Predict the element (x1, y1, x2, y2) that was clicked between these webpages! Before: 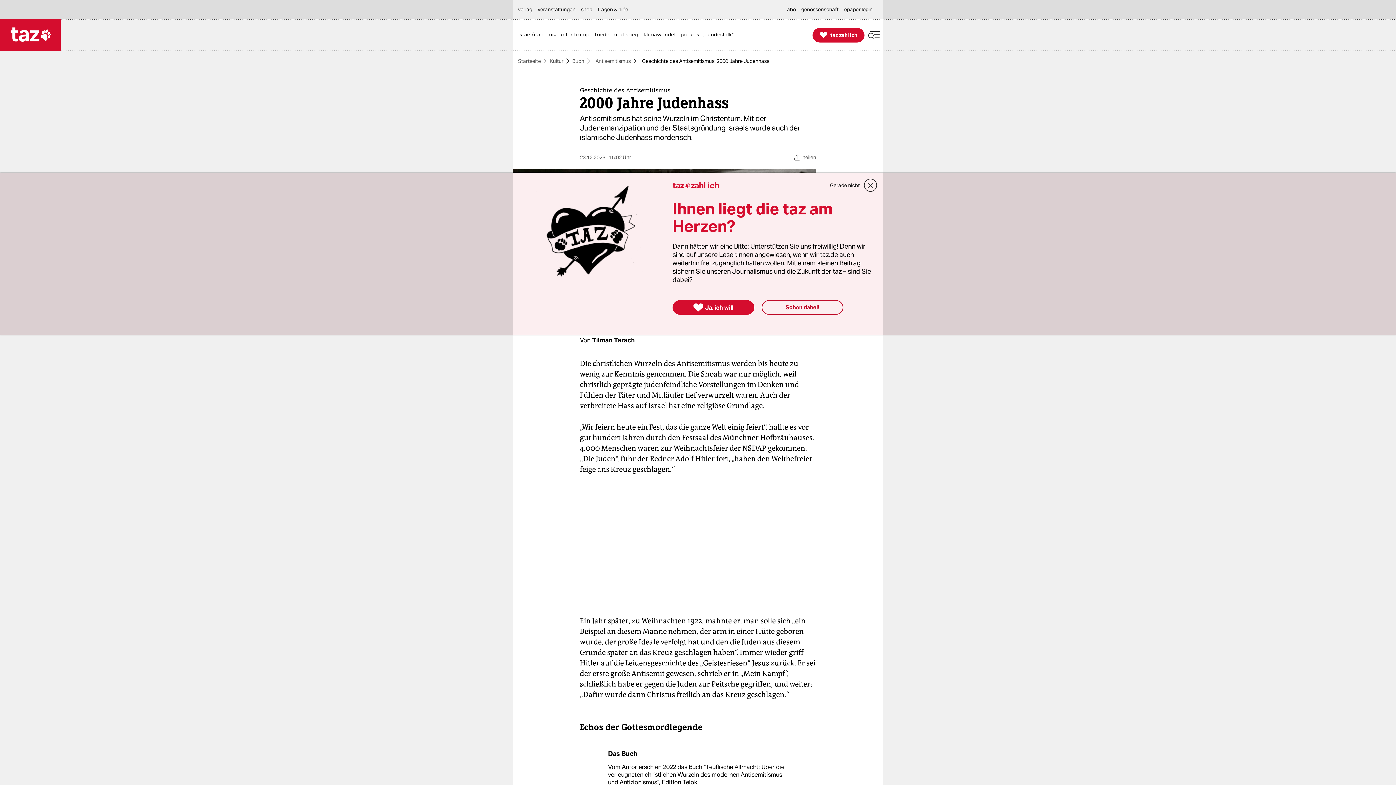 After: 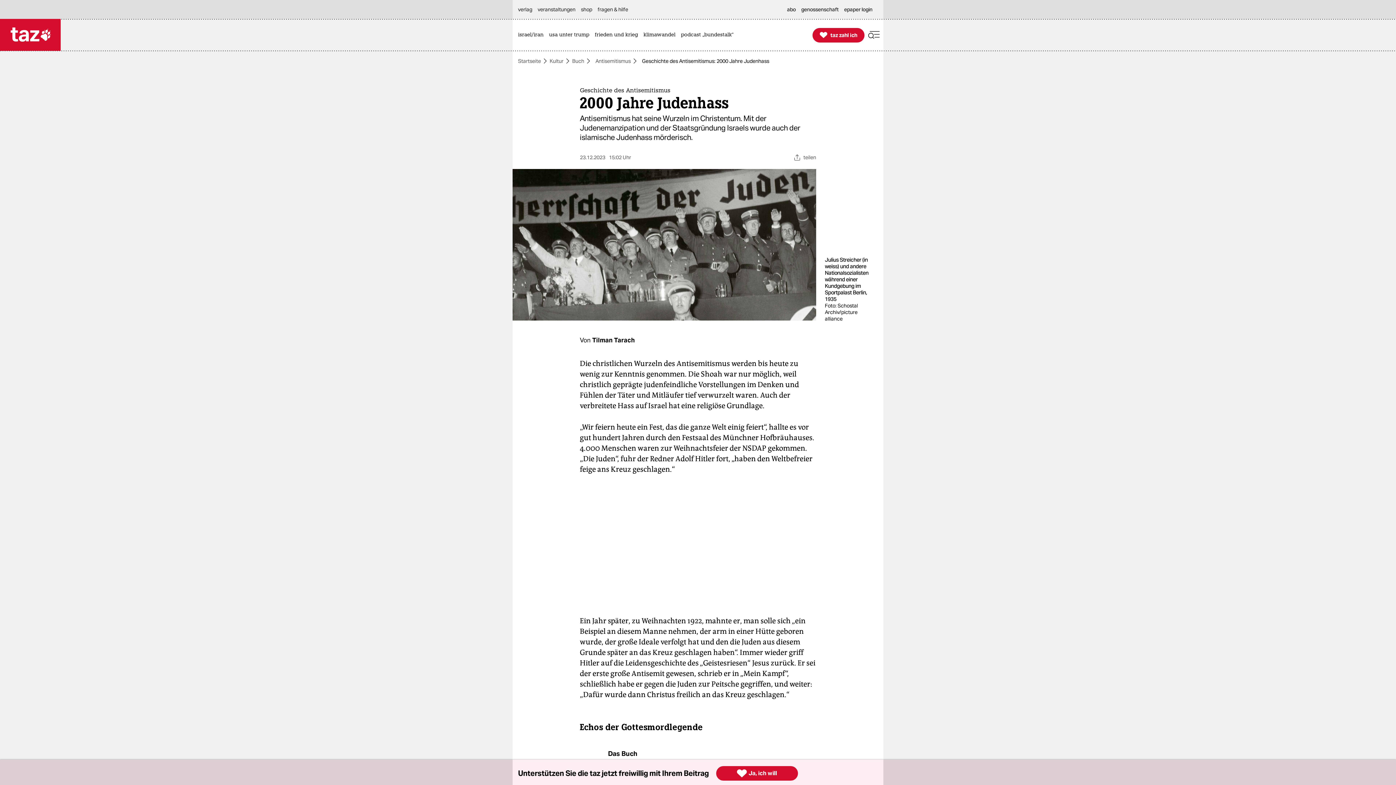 Action: label: Gerade nicht bbox: (830, 180, 860, 190)